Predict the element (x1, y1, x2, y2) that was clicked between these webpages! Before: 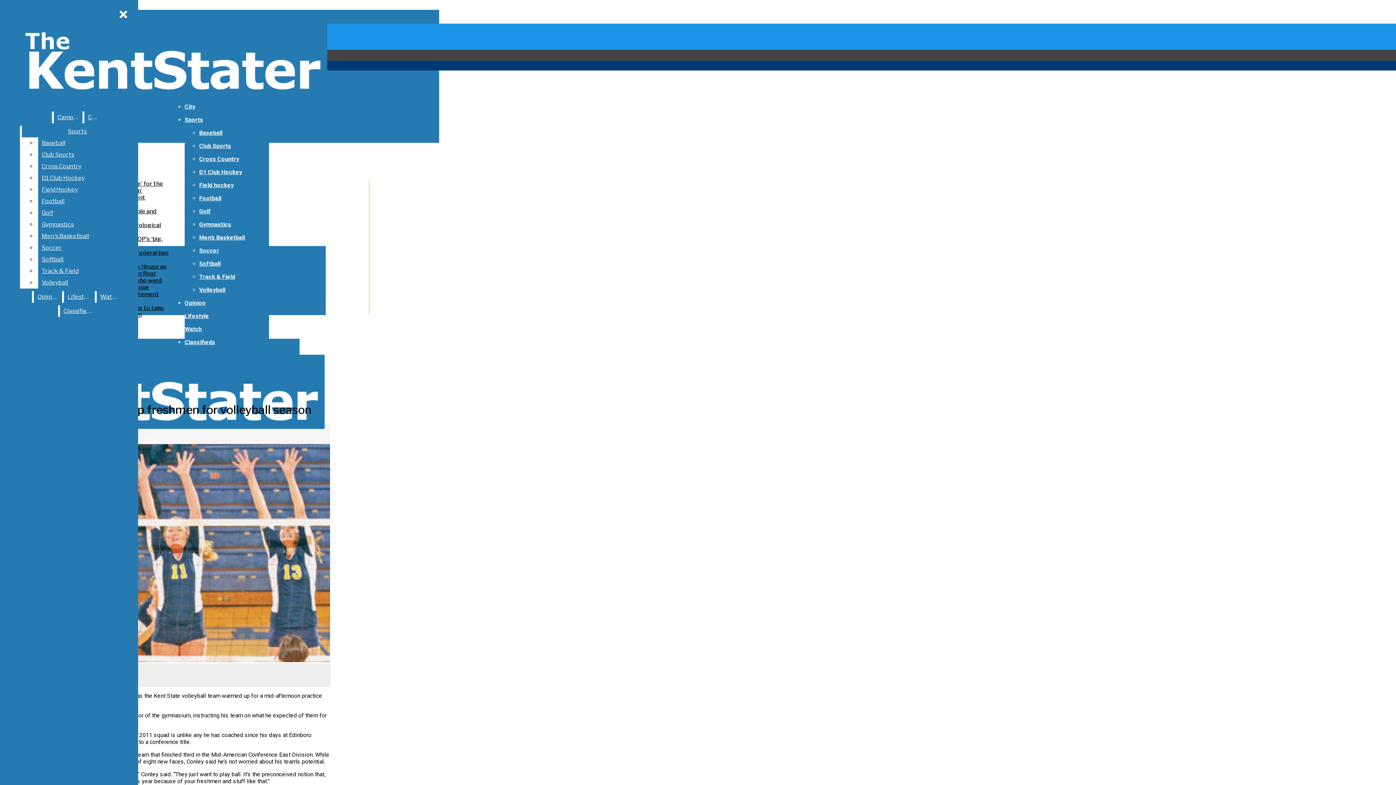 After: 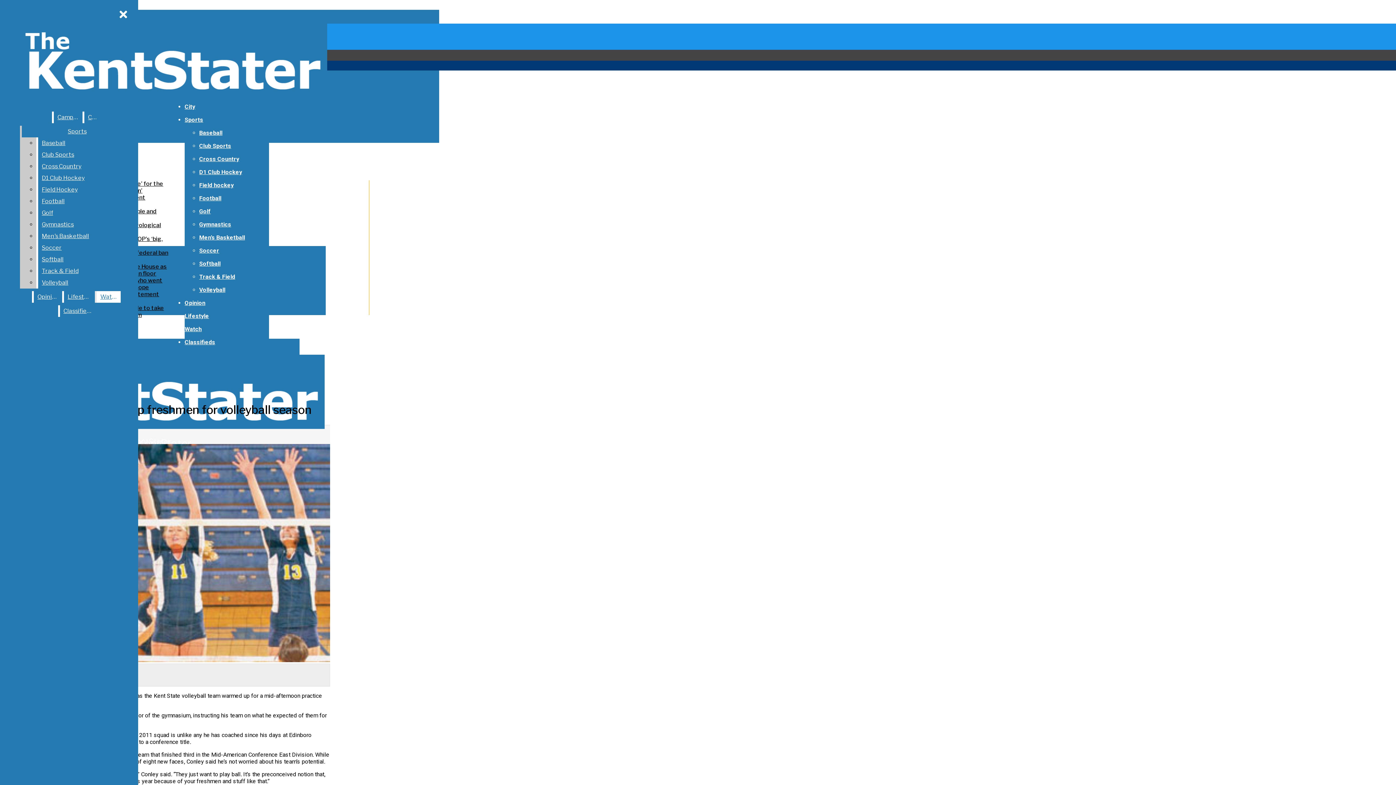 Action: bbox: (21, 125, 132, 137) label: Sports